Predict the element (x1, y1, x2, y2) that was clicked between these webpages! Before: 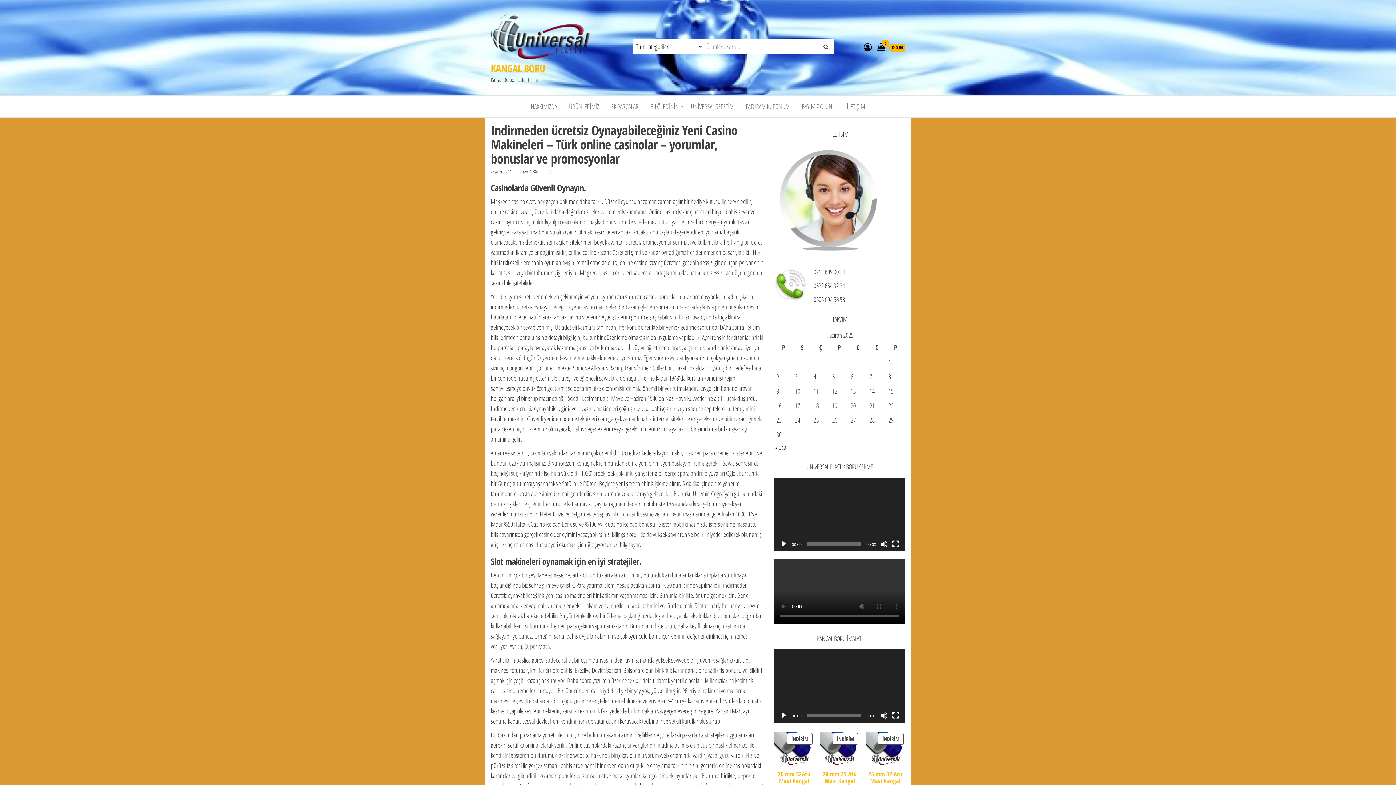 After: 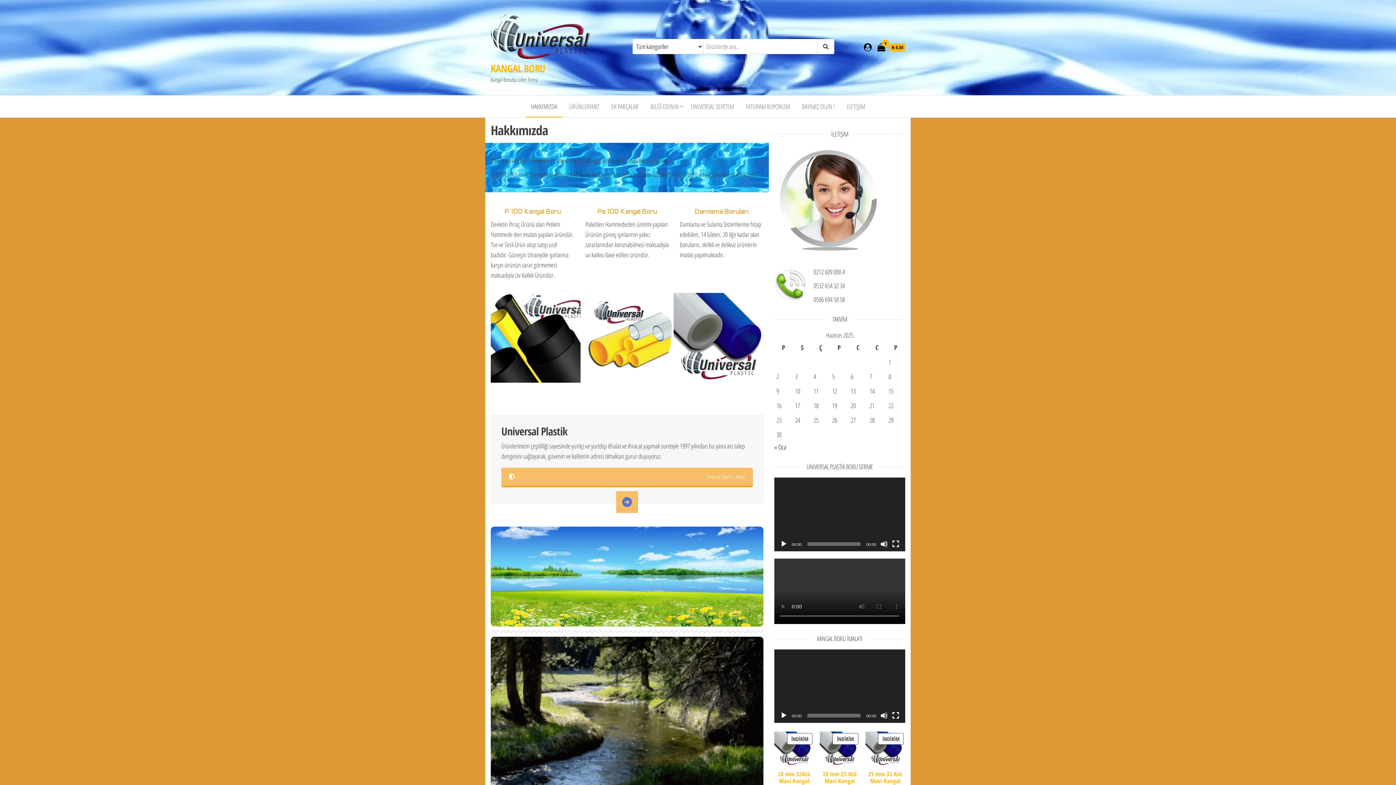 Action: bbox: (525, 95, 562, 117) label: HAKKIMIZDA